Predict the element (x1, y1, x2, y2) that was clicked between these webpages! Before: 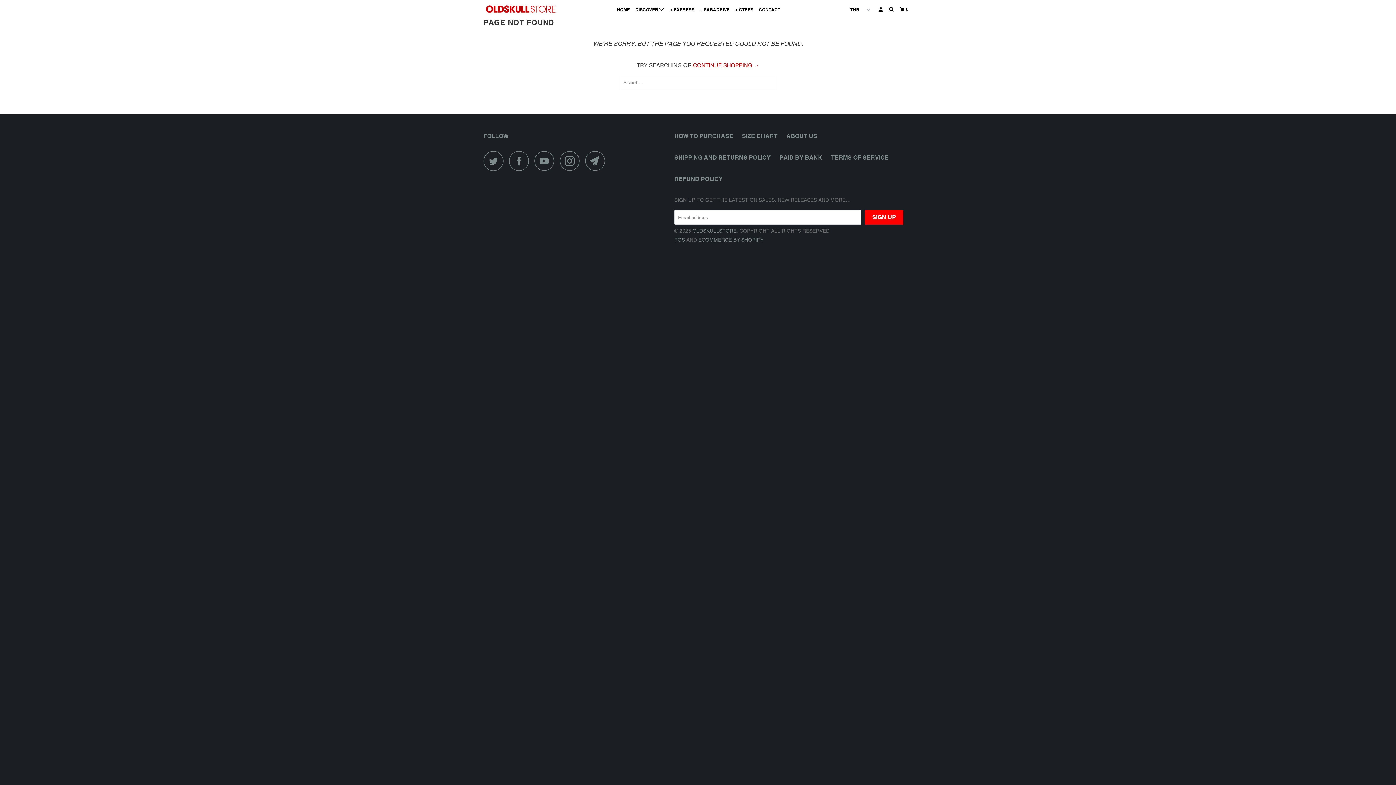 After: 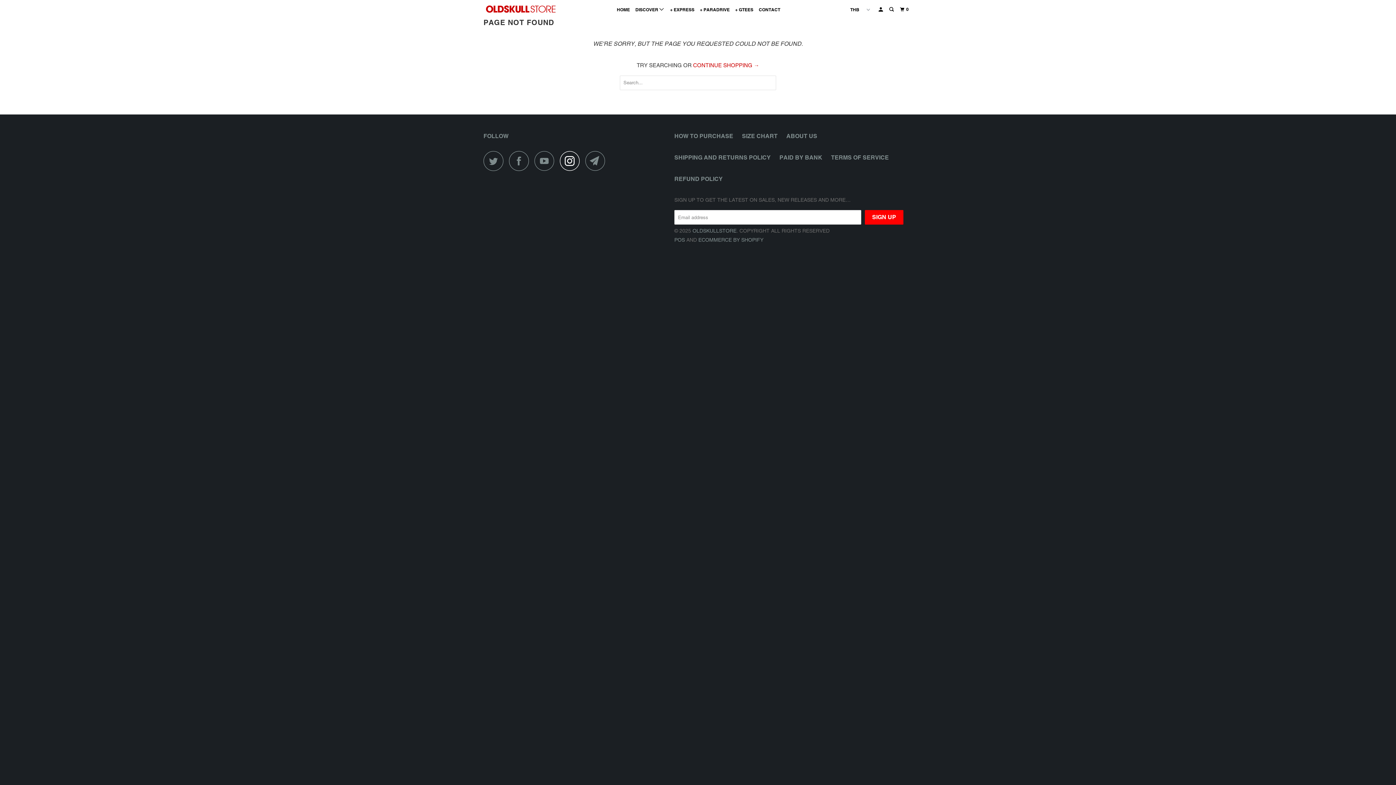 Action: bbox: (560, 150, 584, 170)